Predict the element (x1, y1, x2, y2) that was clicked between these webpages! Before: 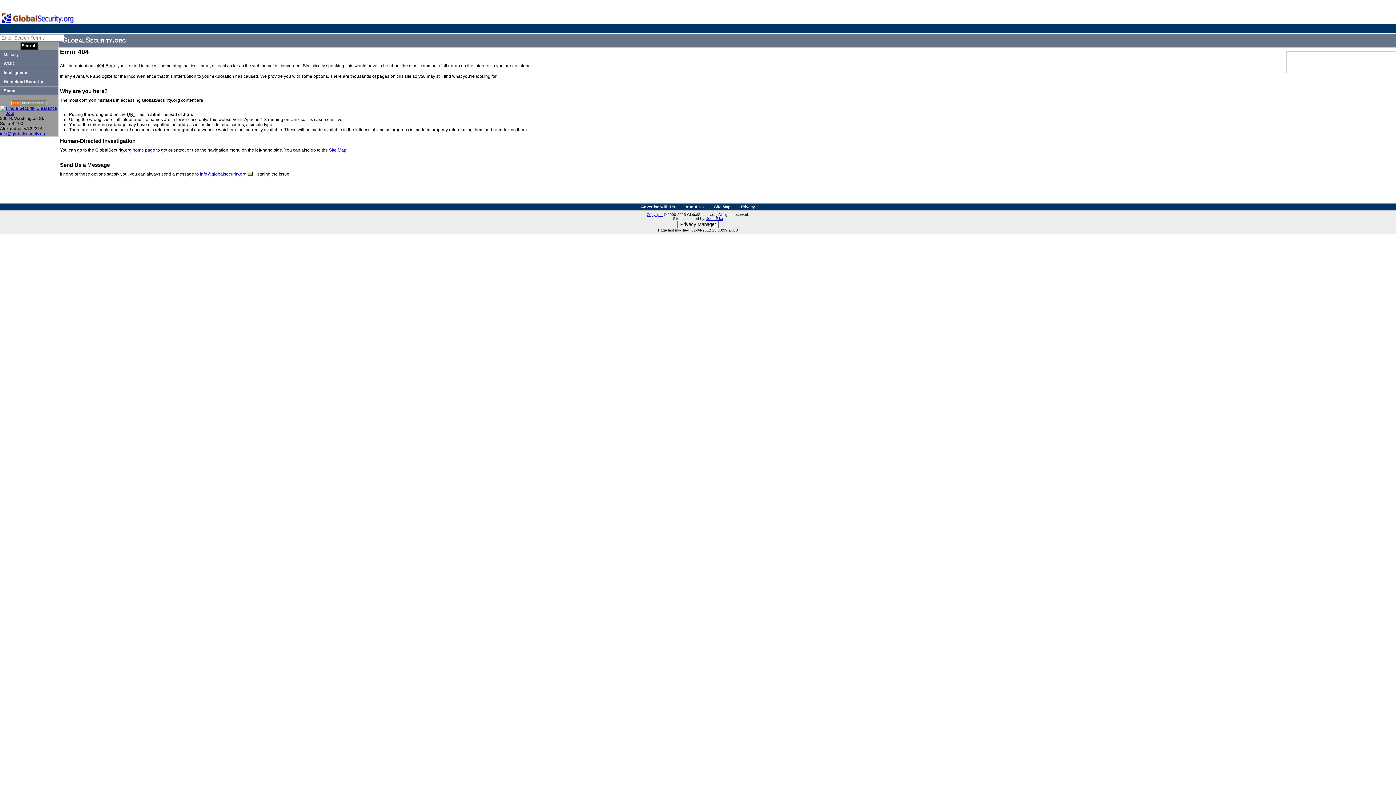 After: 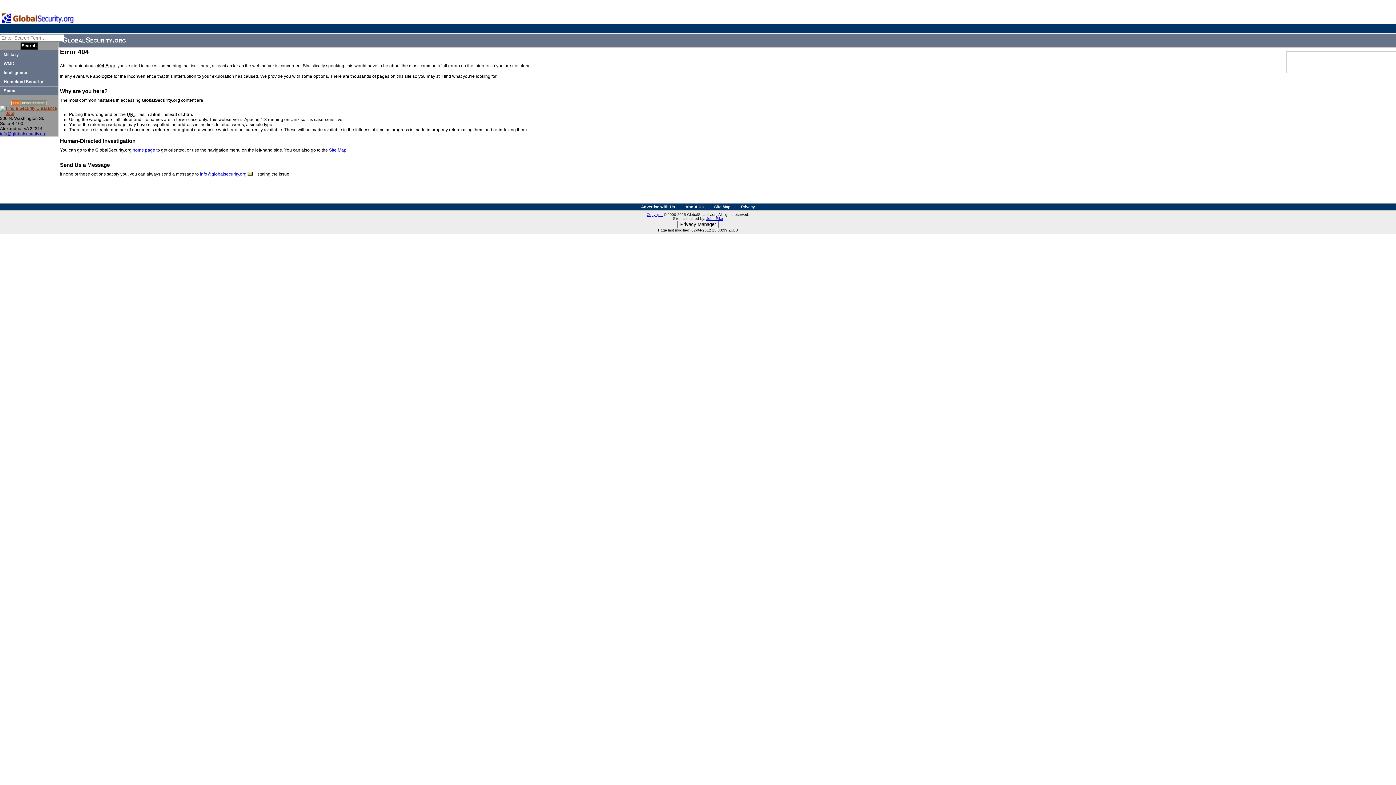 Action: bbox: (0, 110, 58, 116)